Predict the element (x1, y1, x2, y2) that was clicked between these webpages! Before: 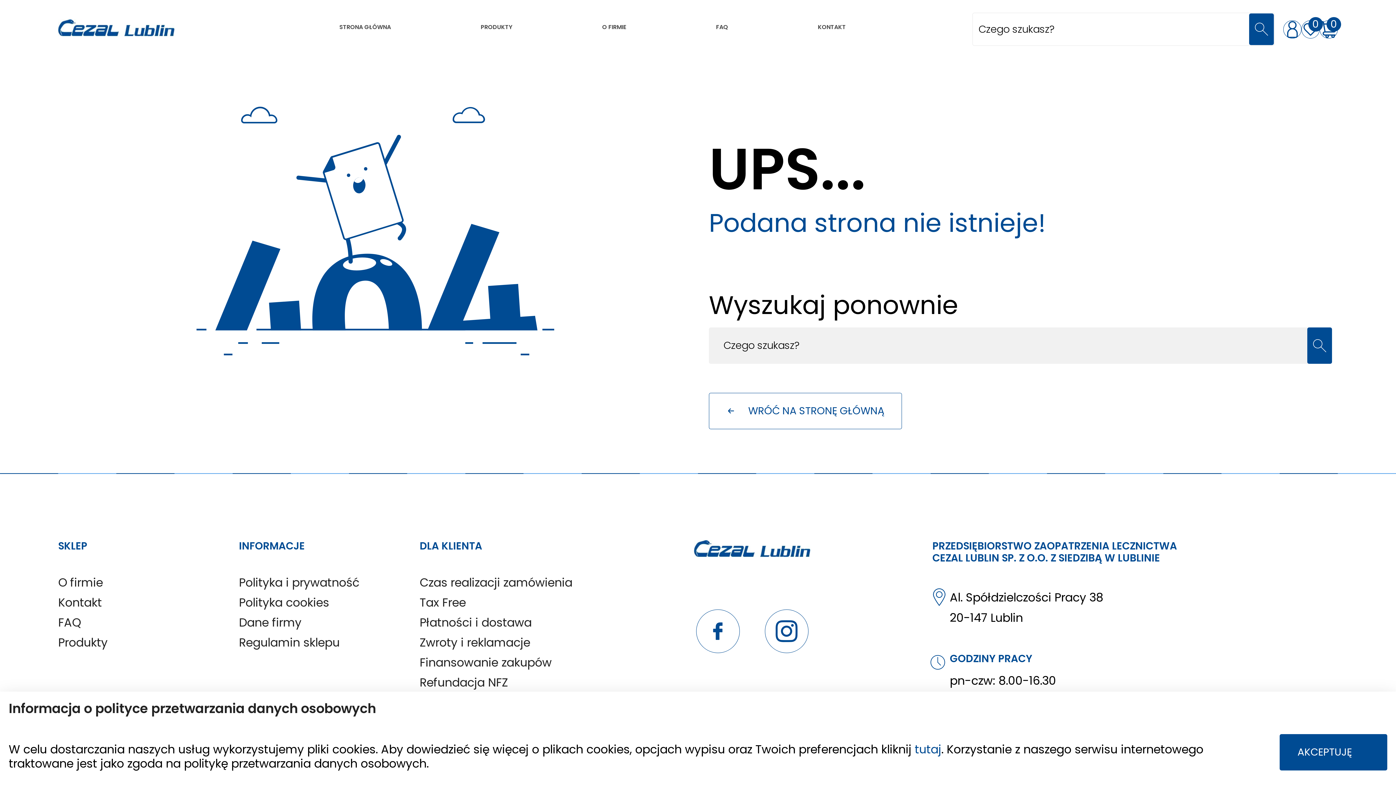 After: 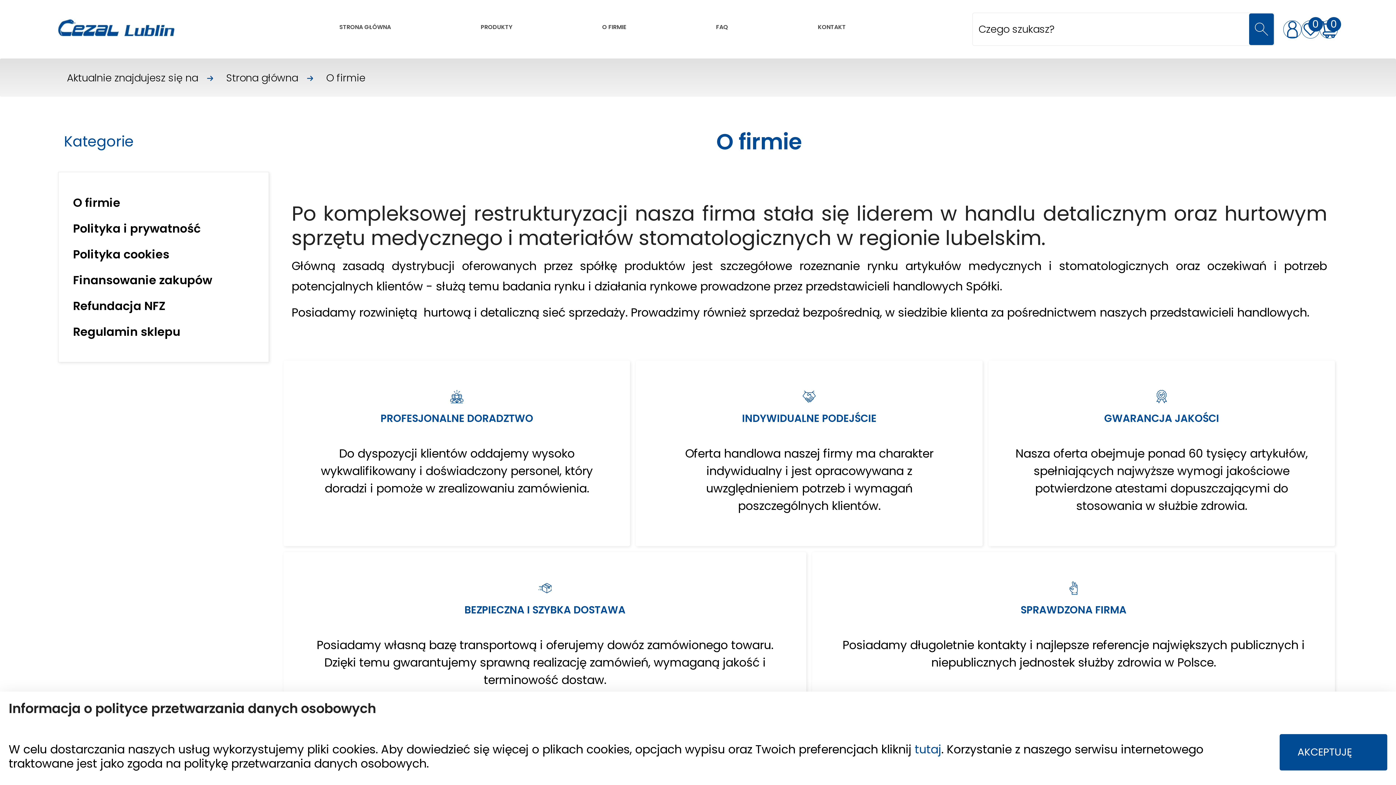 Action: bbox: (58, 574, 102, 590) label: O firmie